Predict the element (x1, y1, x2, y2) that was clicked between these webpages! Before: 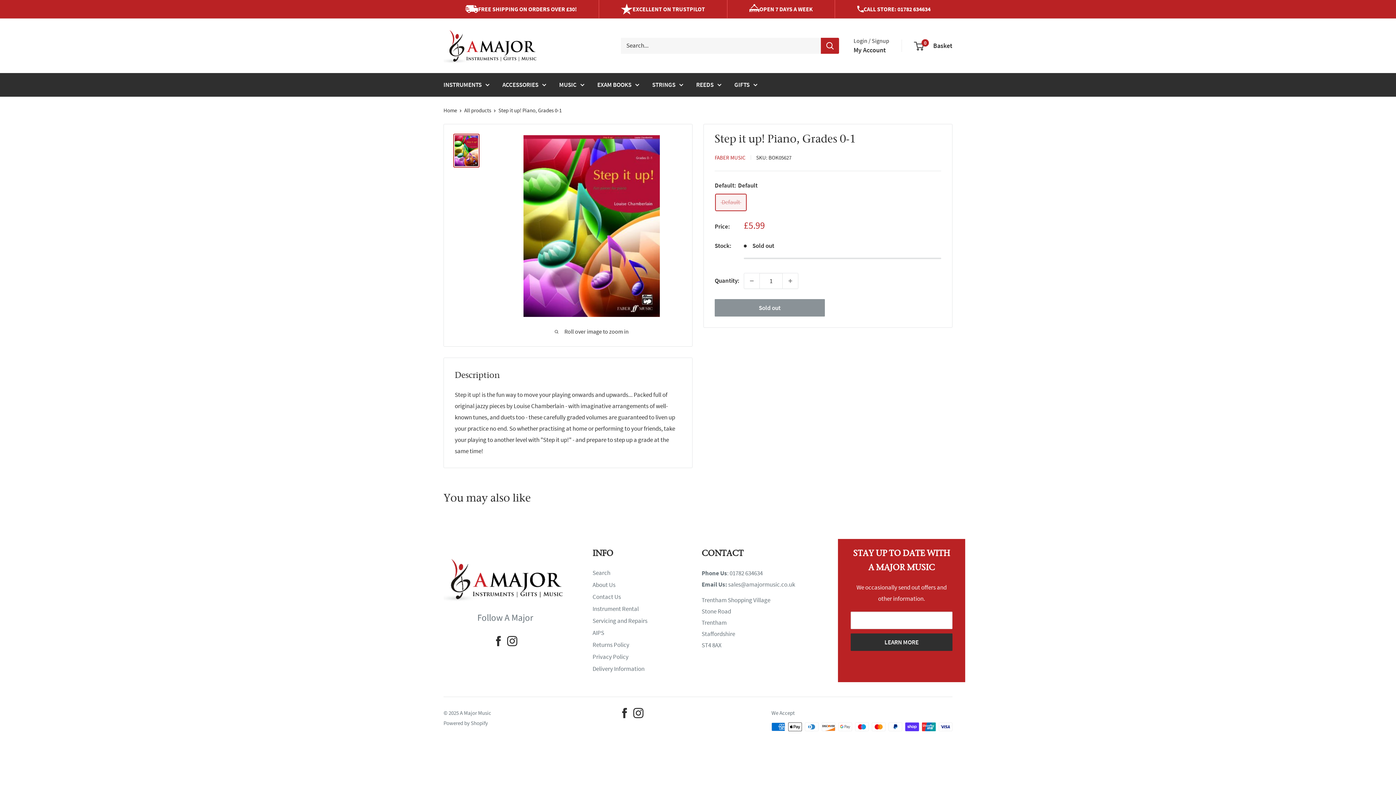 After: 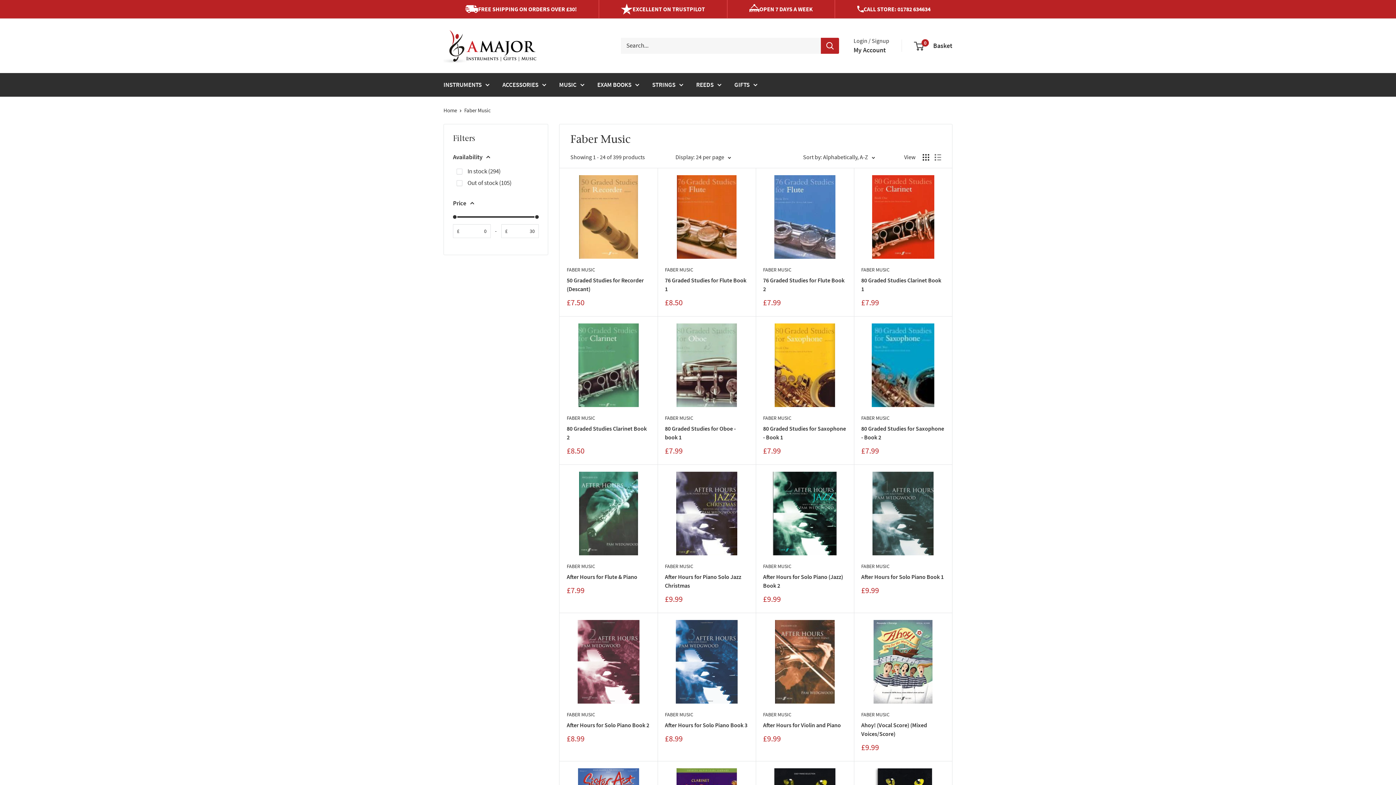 Action: label: FABER MUSIC bbox: (714, 154, 745, 160)